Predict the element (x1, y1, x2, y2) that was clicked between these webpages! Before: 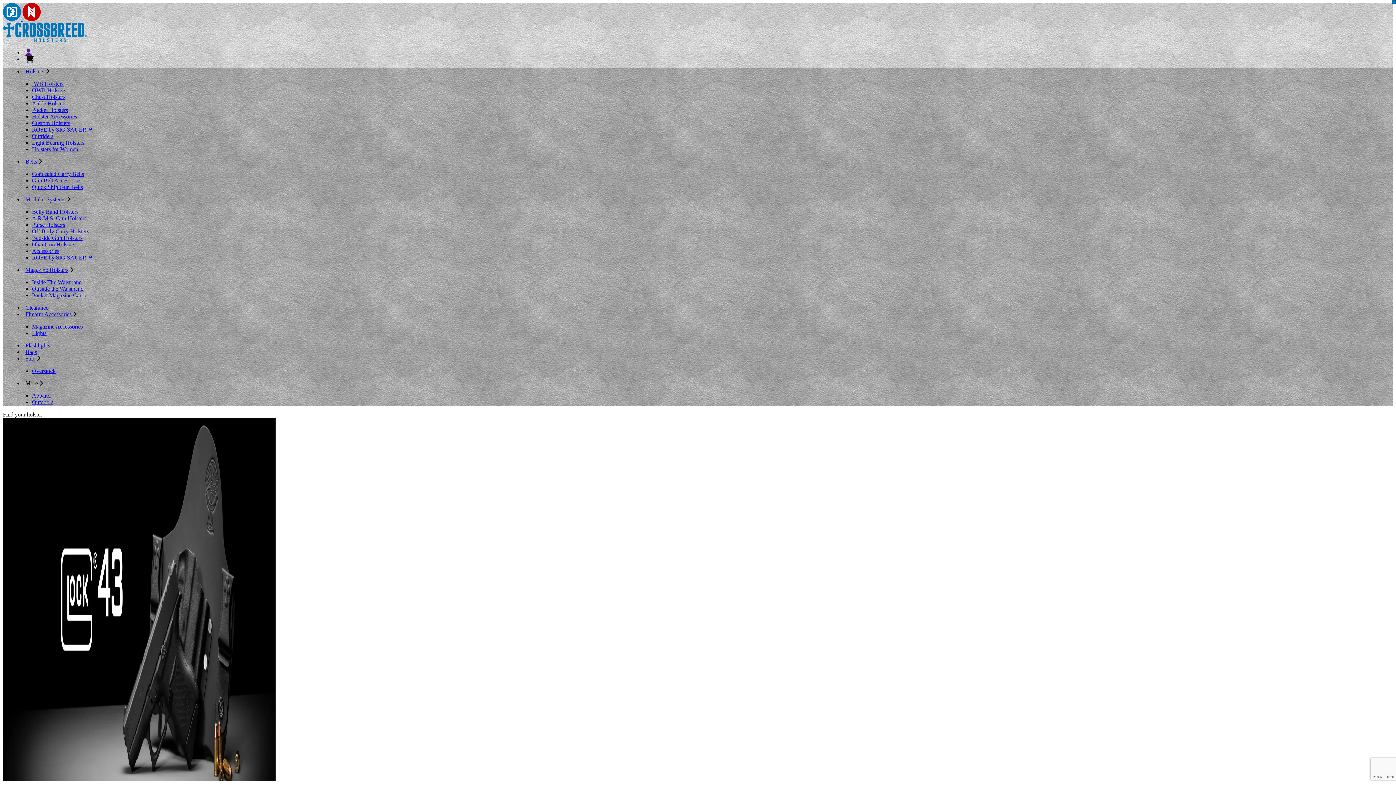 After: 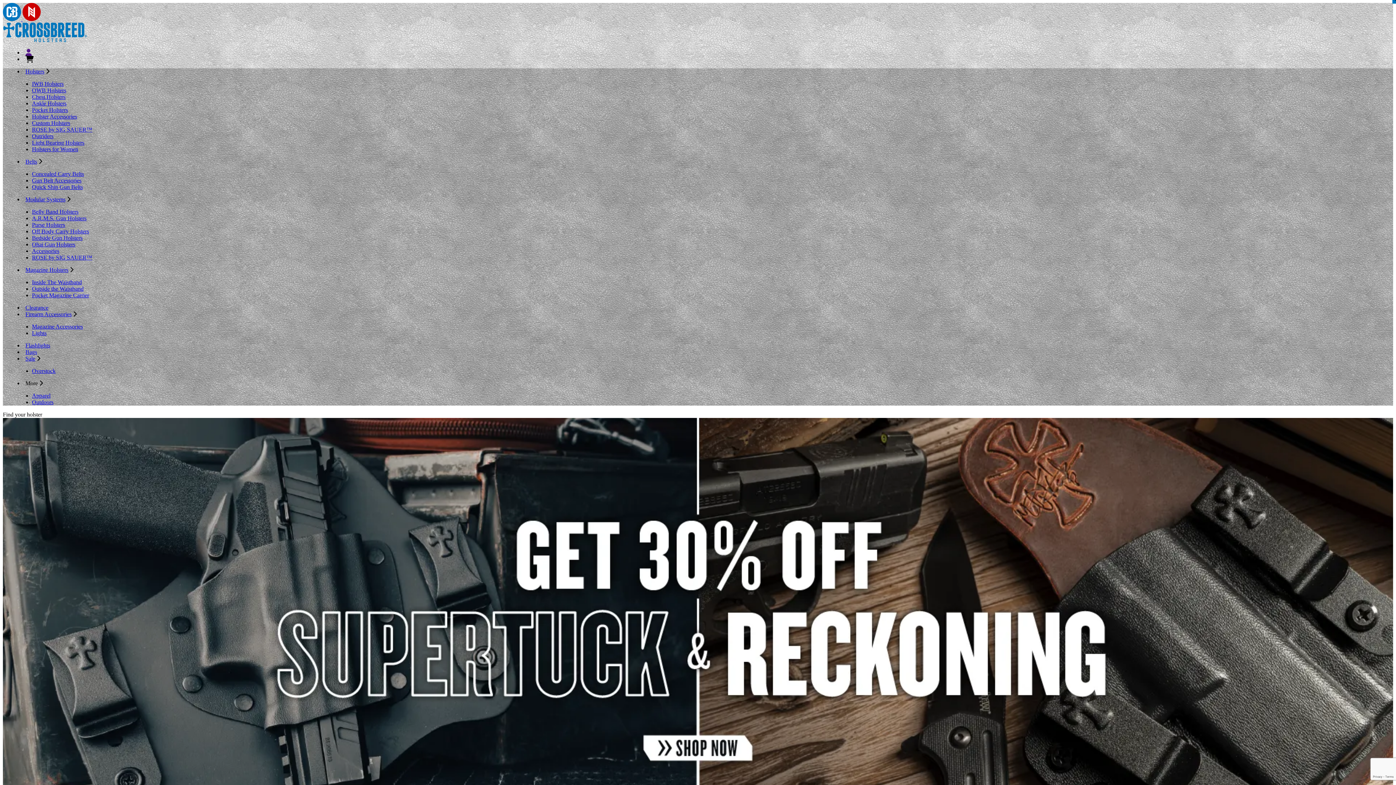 Action: bbox: (2, 16, 22, 22) label:  